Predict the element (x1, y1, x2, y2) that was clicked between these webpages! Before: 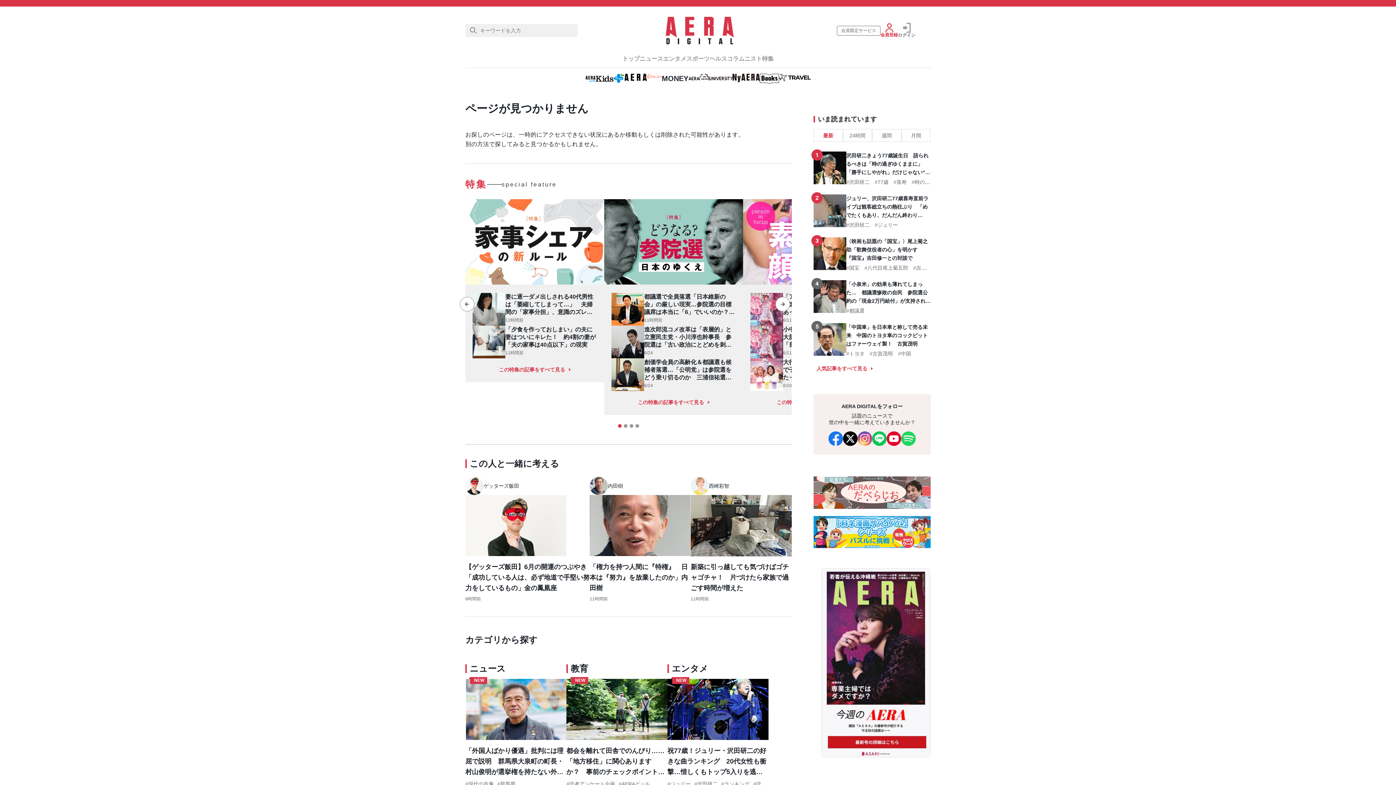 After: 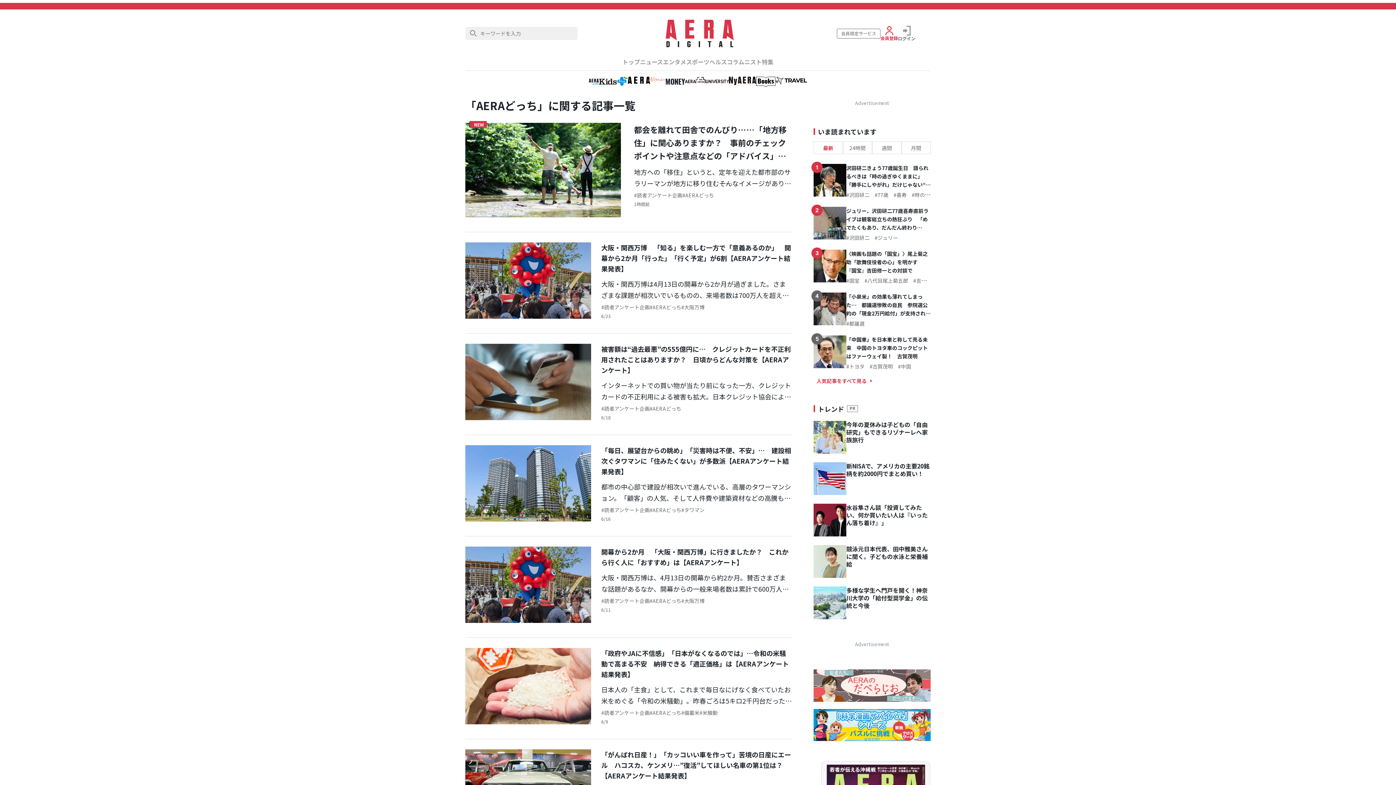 Action: bbox: (618, 781, 650, 787) label: AERAどっち